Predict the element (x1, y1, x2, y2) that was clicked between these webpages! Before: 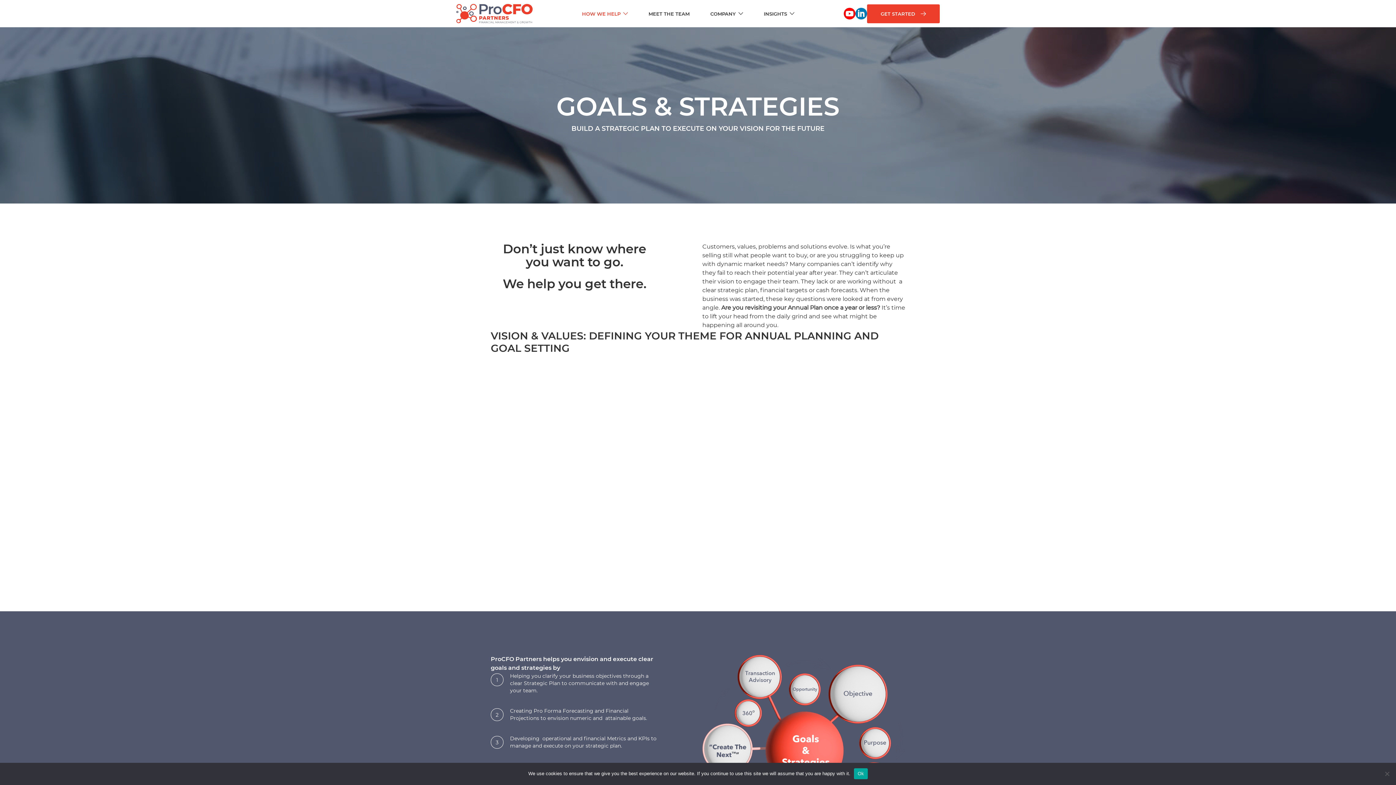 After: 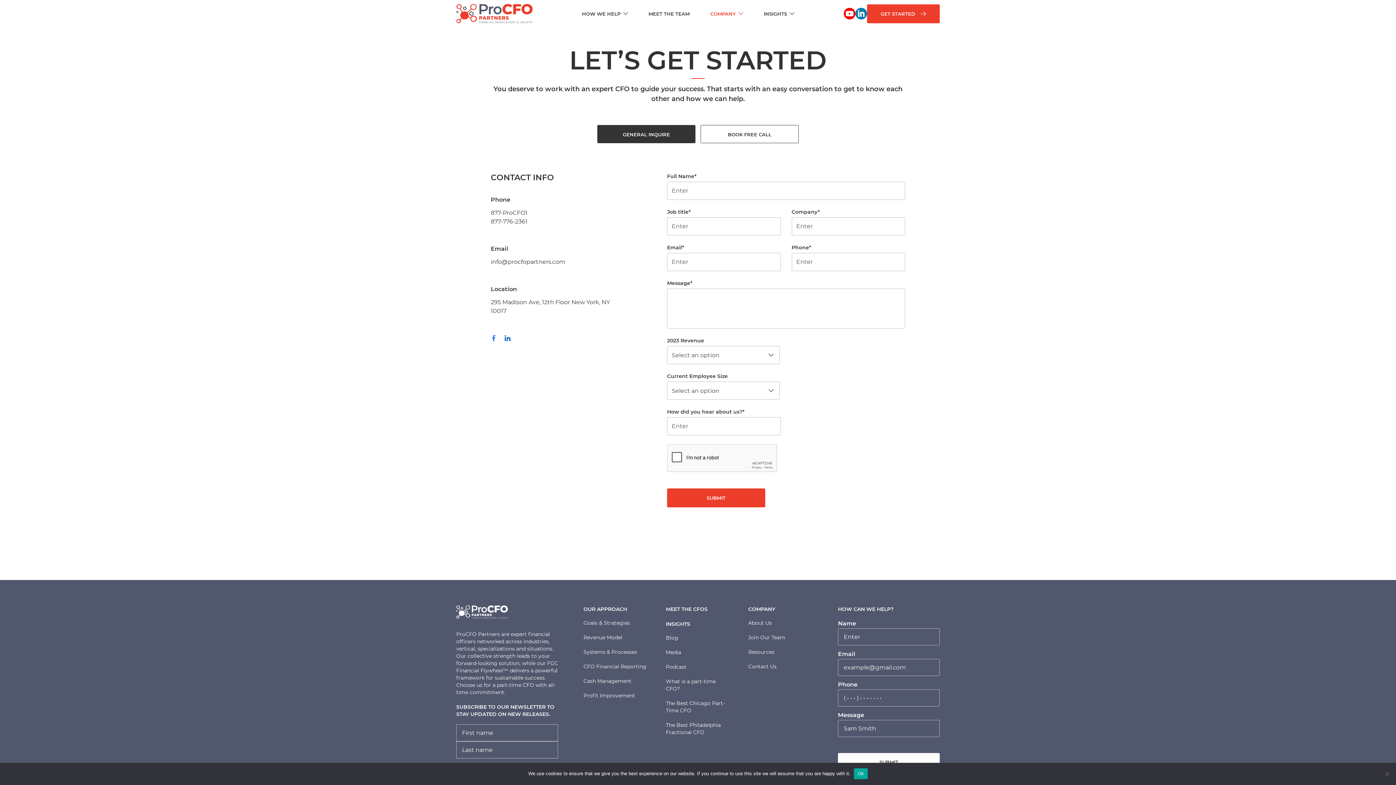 Action: bbox: (867, 4, 940, 23) label: GET STARTED